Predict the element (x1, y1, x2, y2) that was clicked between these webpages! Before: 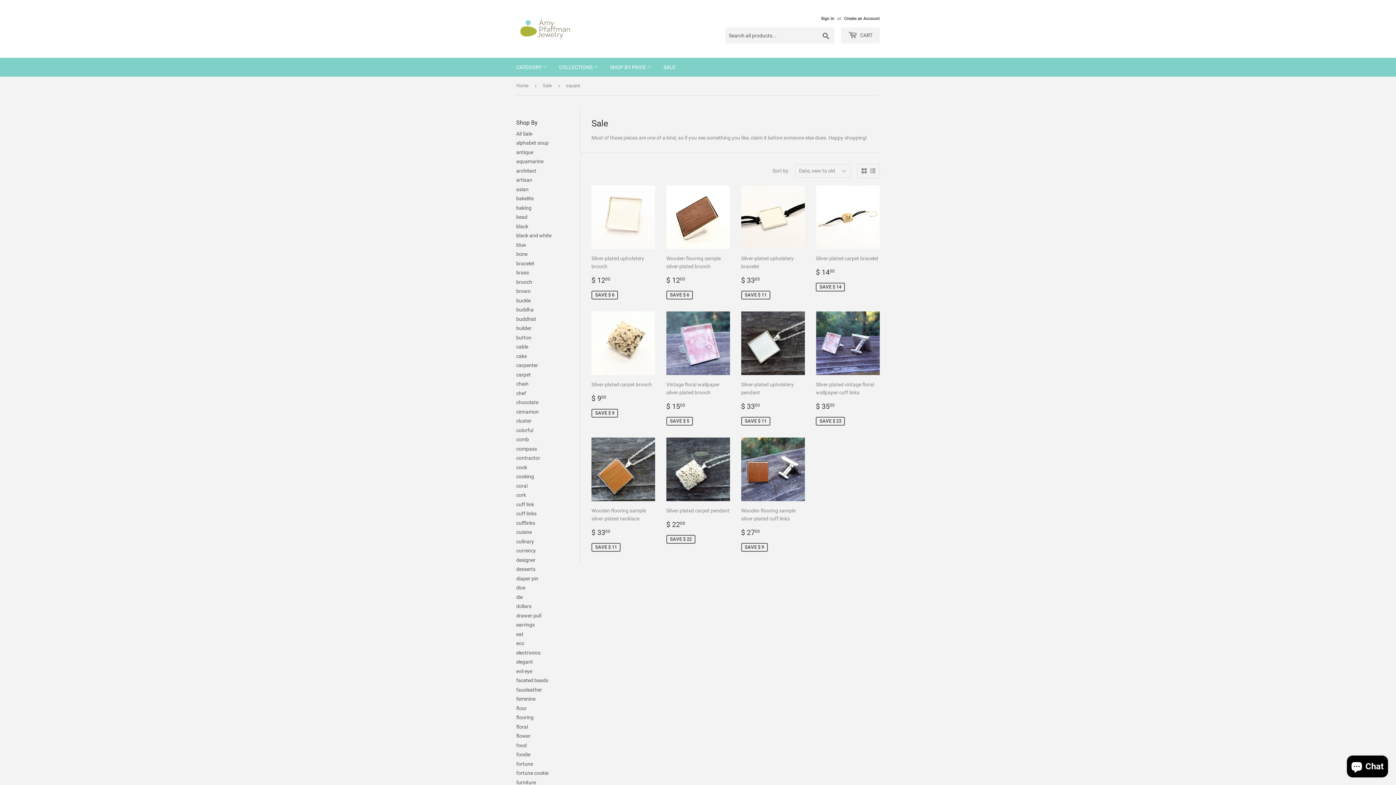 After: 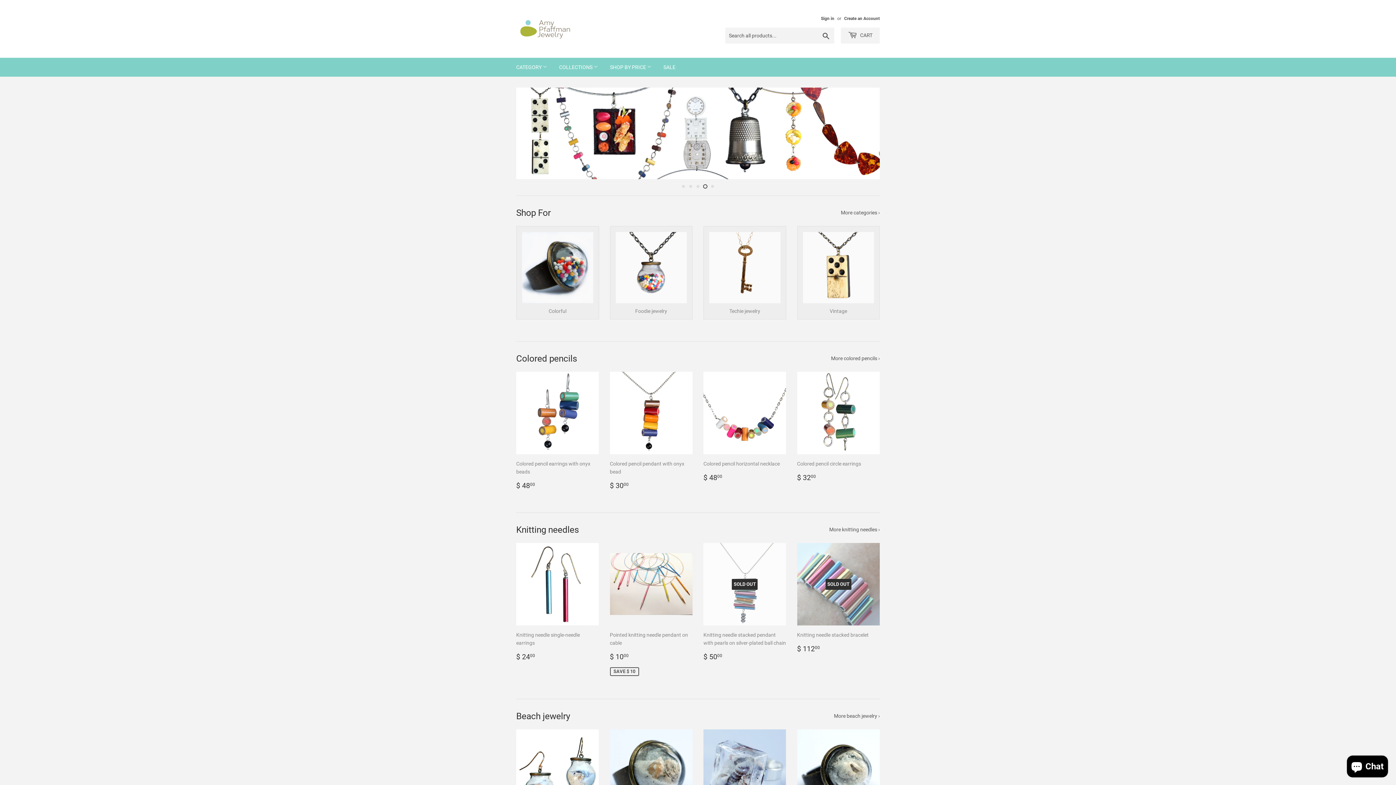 Action: bbox: (516, 16, 698, 41)